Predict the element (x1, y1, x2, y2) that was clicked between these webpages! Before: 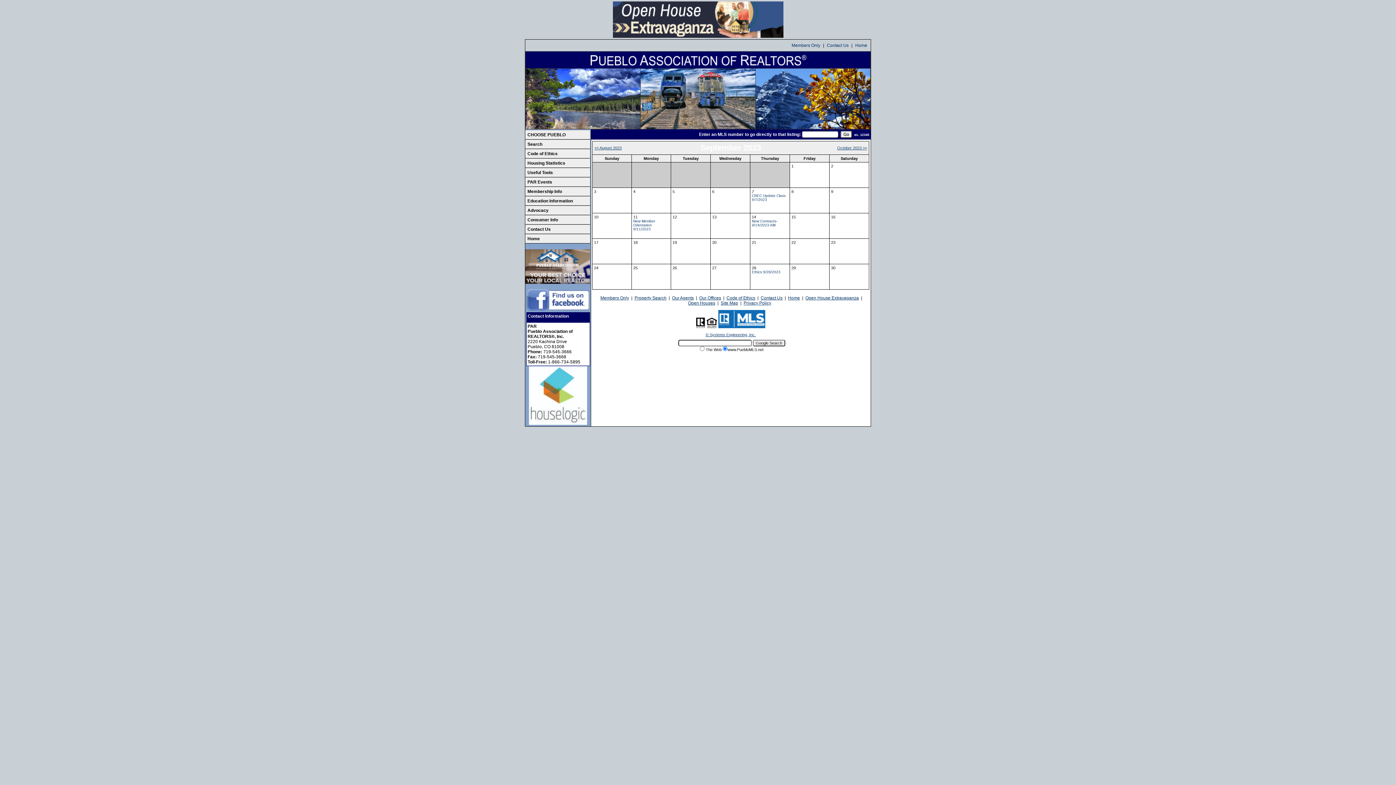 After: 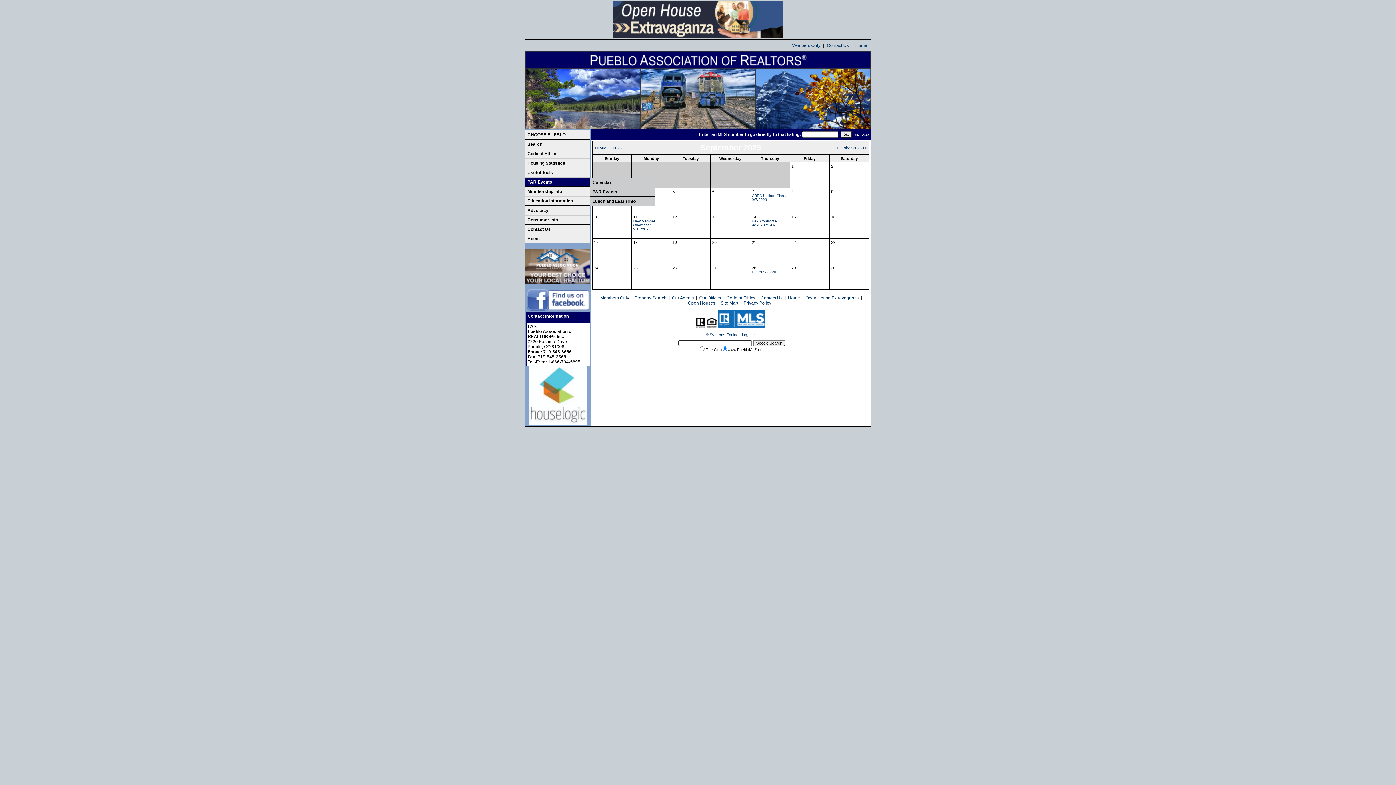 Action: label: PAR Events bbox: (525, 177, 590, 186)